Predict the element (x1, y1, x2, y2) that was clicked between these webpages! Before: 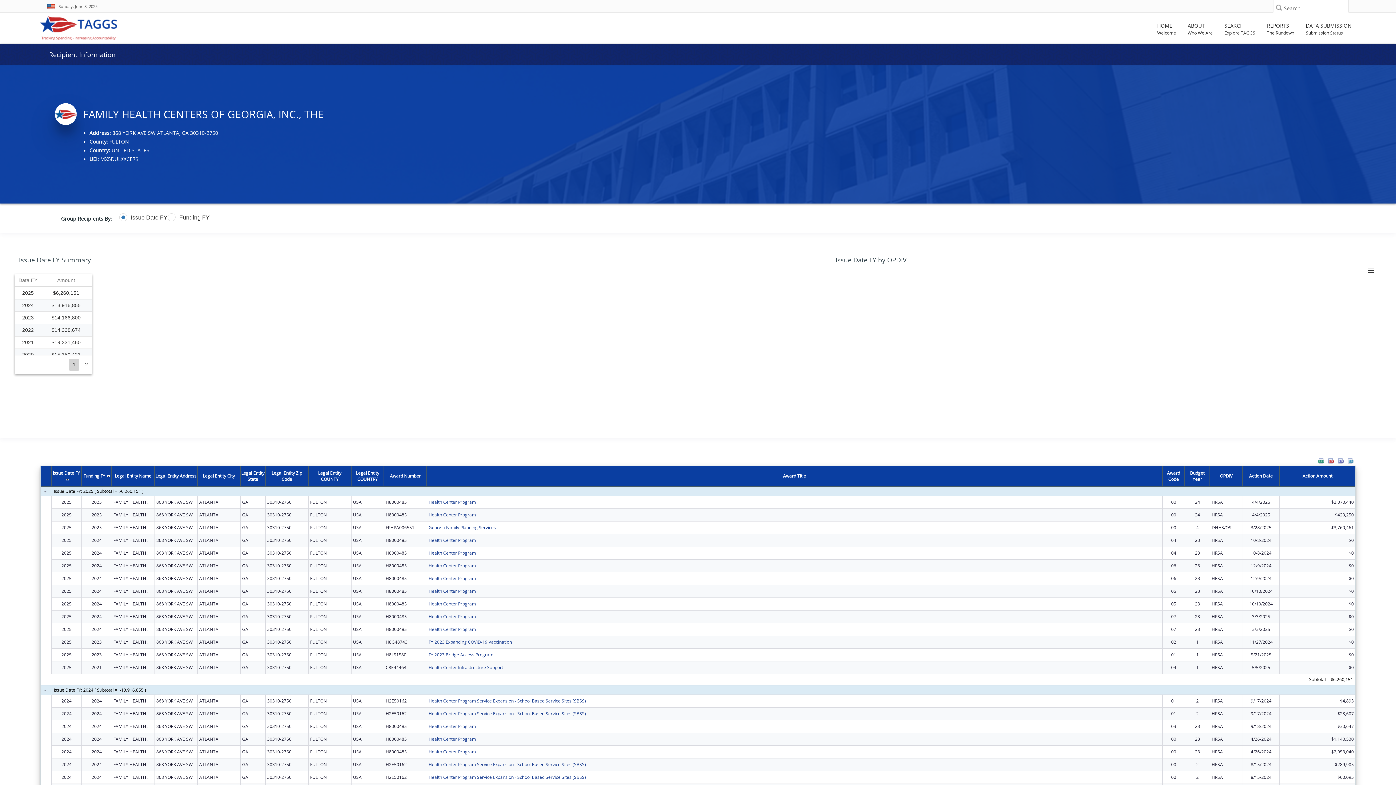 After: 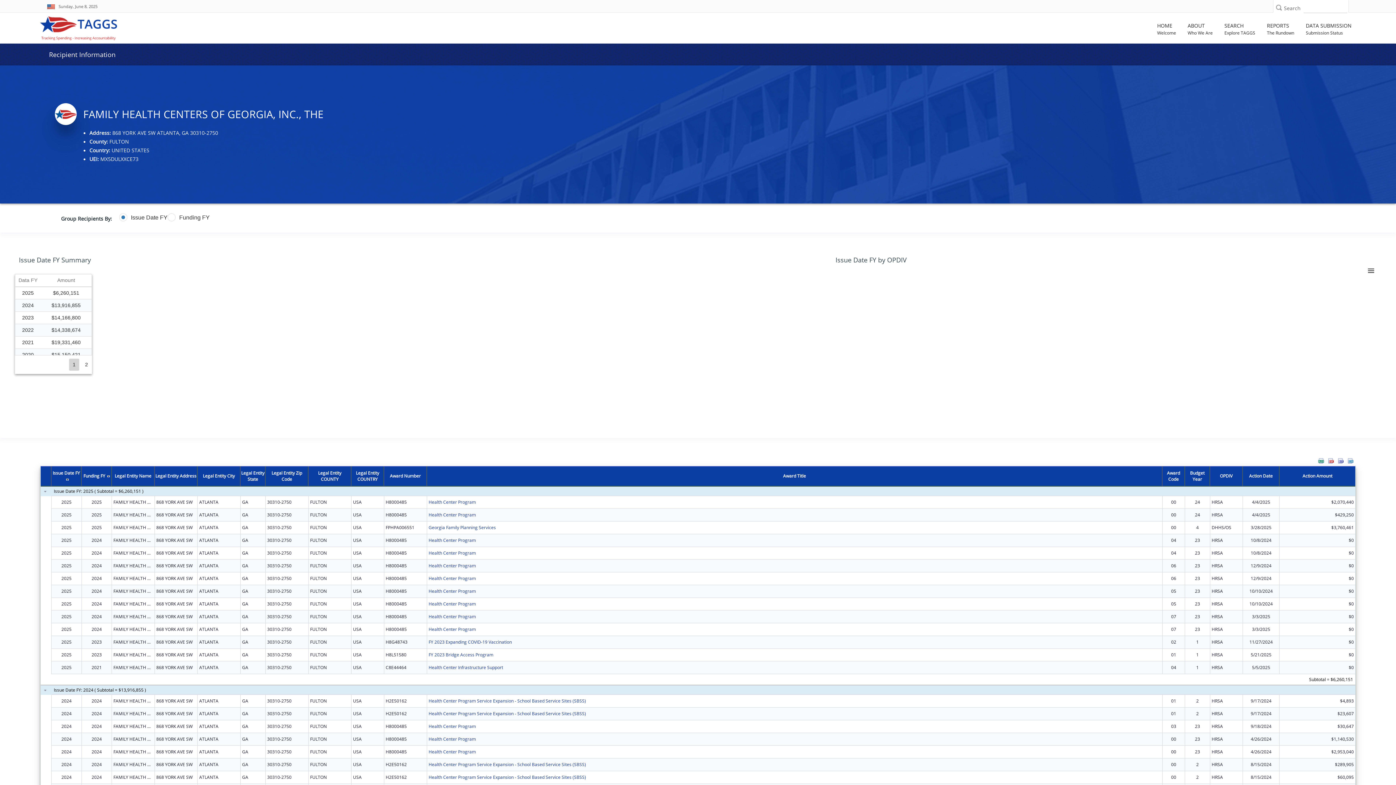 Action: label: search icon bbox: (1274, 4, 1284, 10)